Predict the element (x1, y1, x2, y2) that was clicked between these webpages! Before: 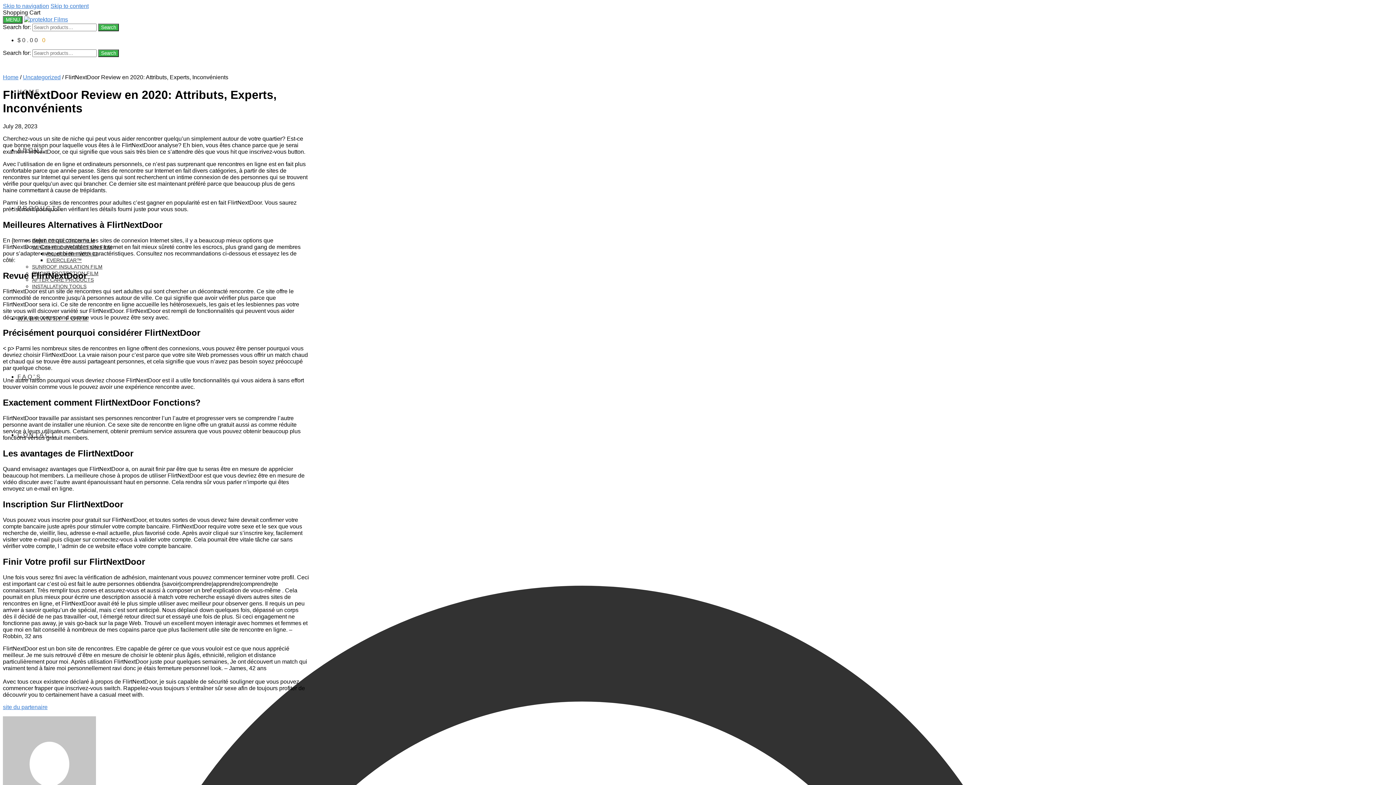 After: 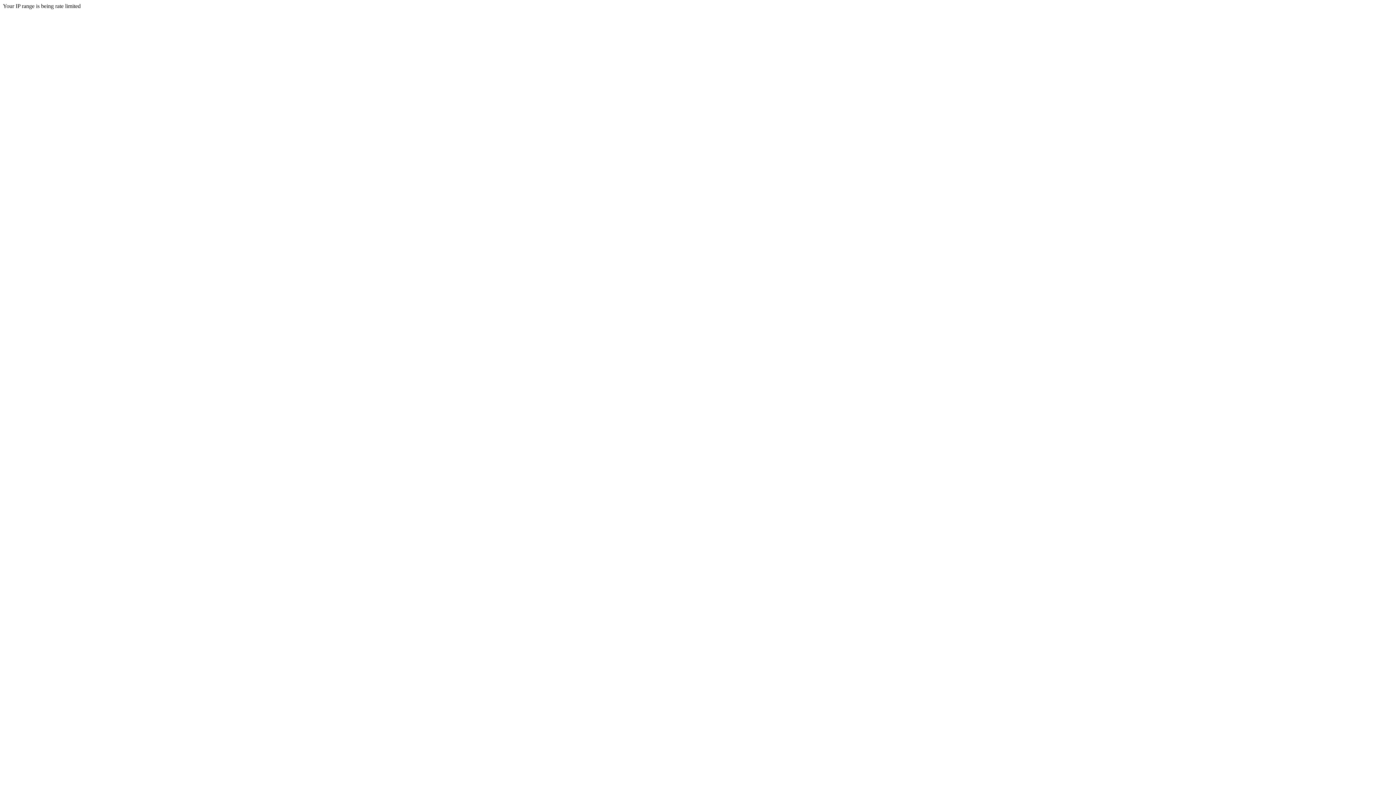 Action: label: Home bbox: (2, 74, 18, 80)